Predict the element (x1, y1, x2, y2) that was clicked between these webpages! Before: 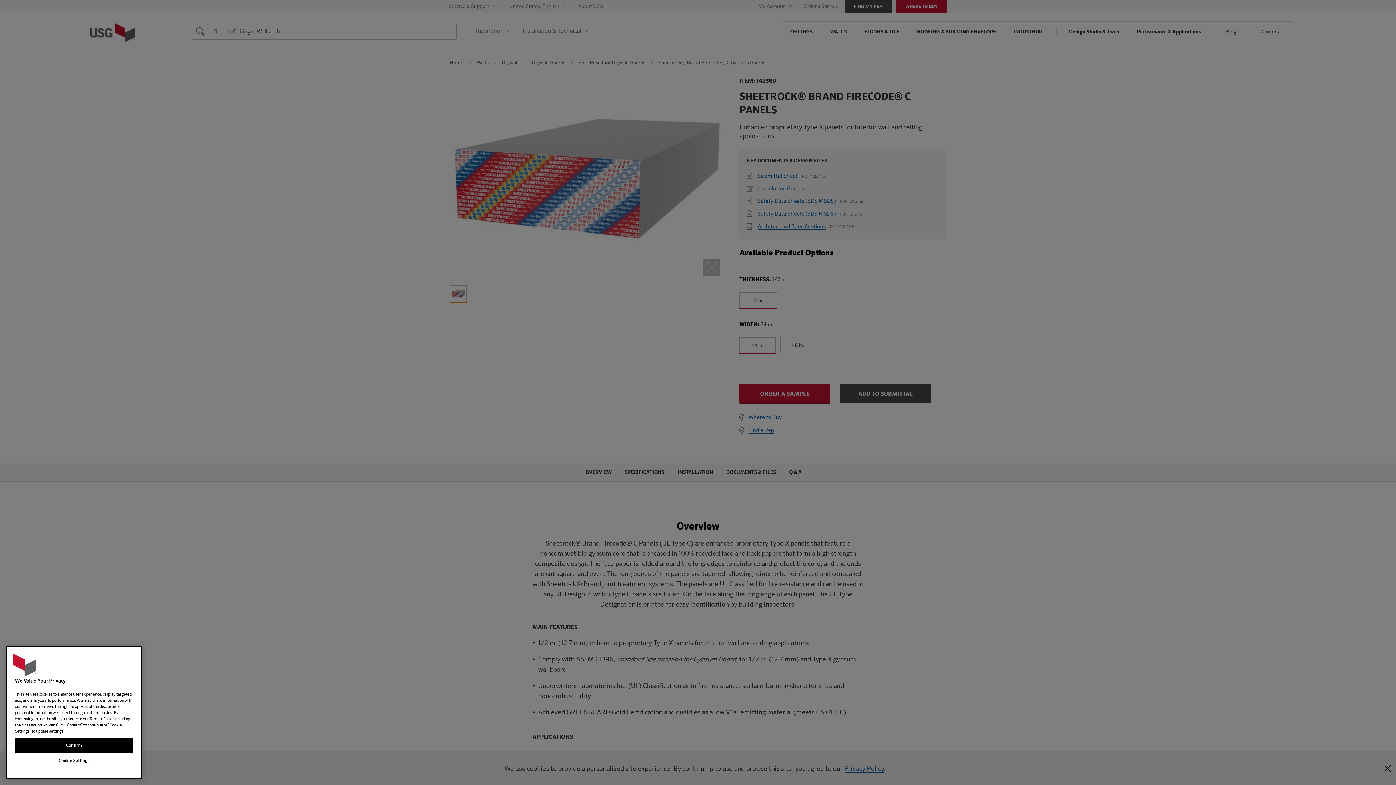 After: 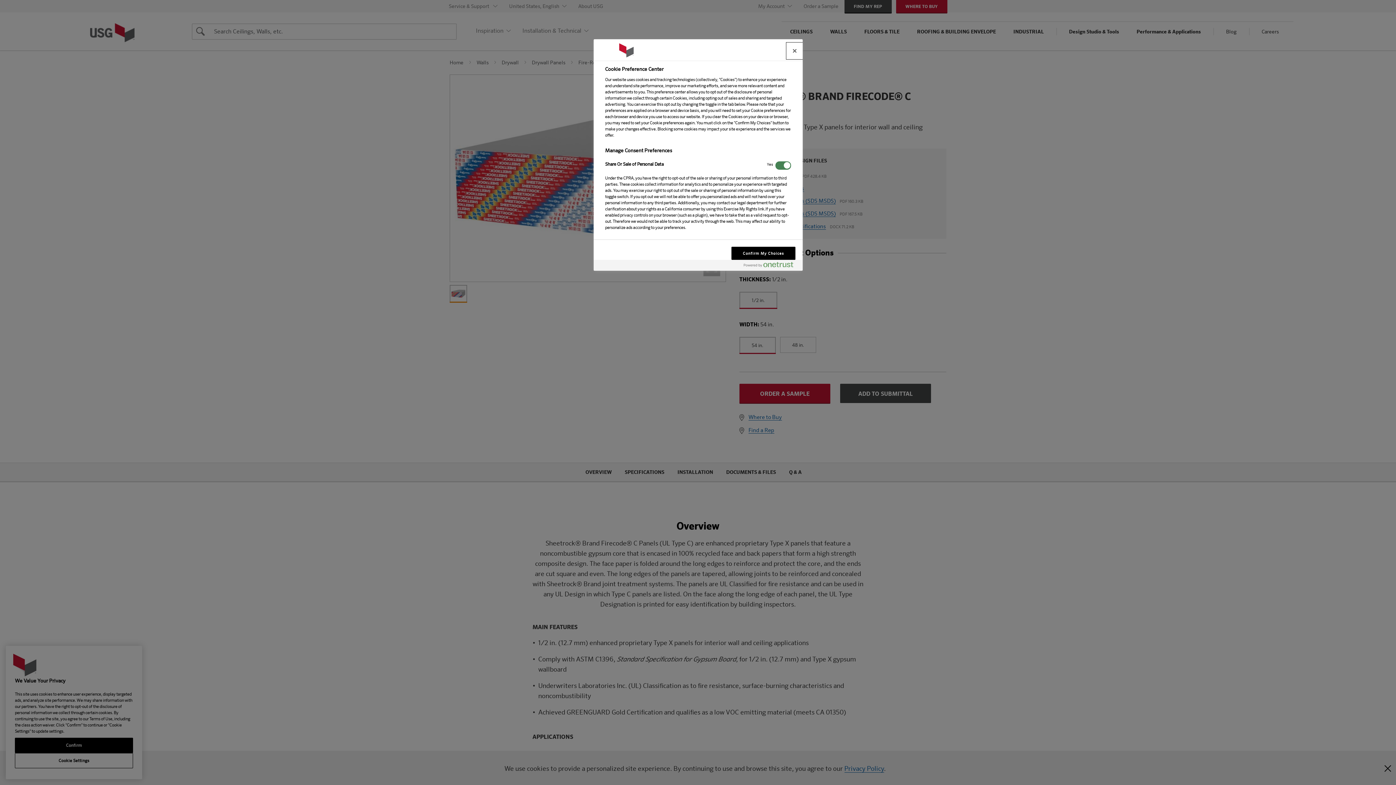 Action: bbox: (14, 753, 133, 768) label: Cookie Settings